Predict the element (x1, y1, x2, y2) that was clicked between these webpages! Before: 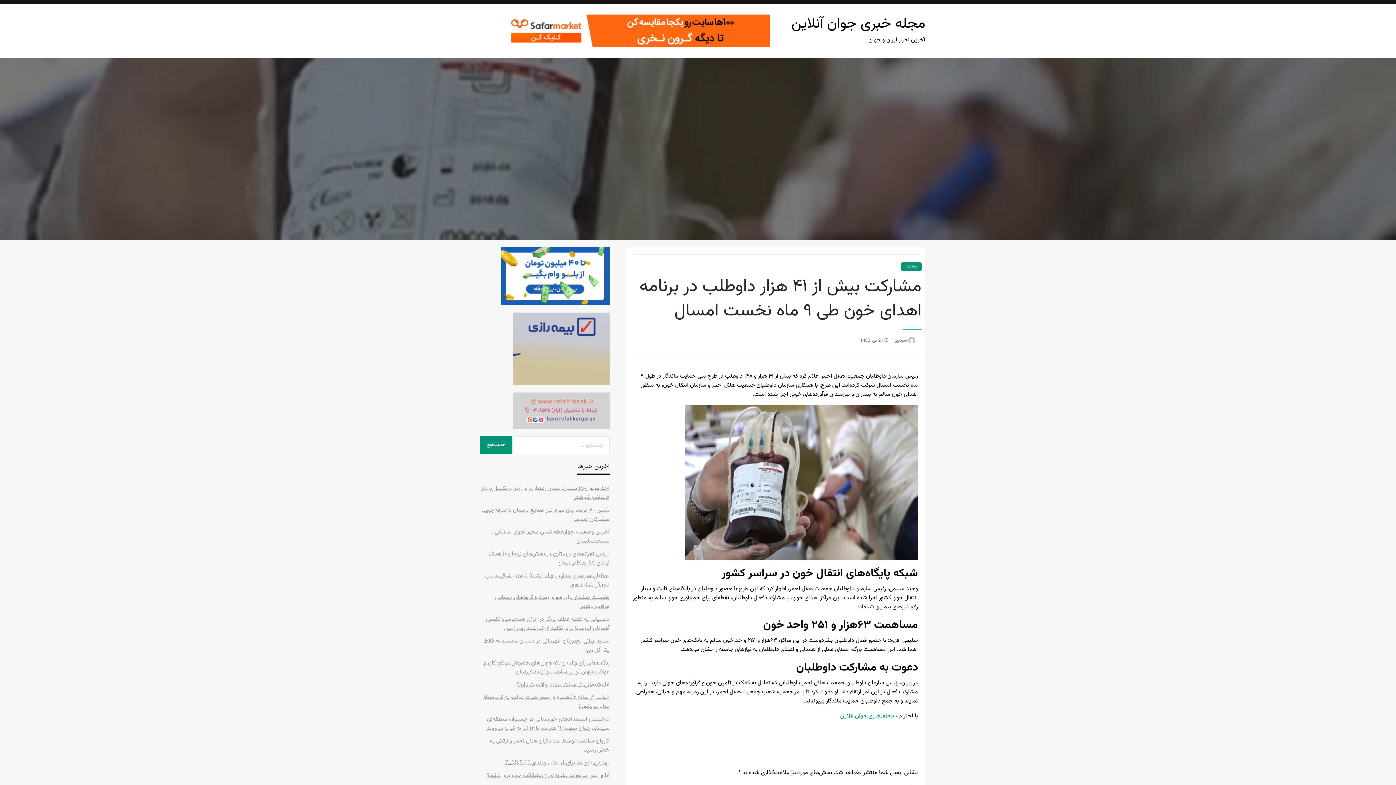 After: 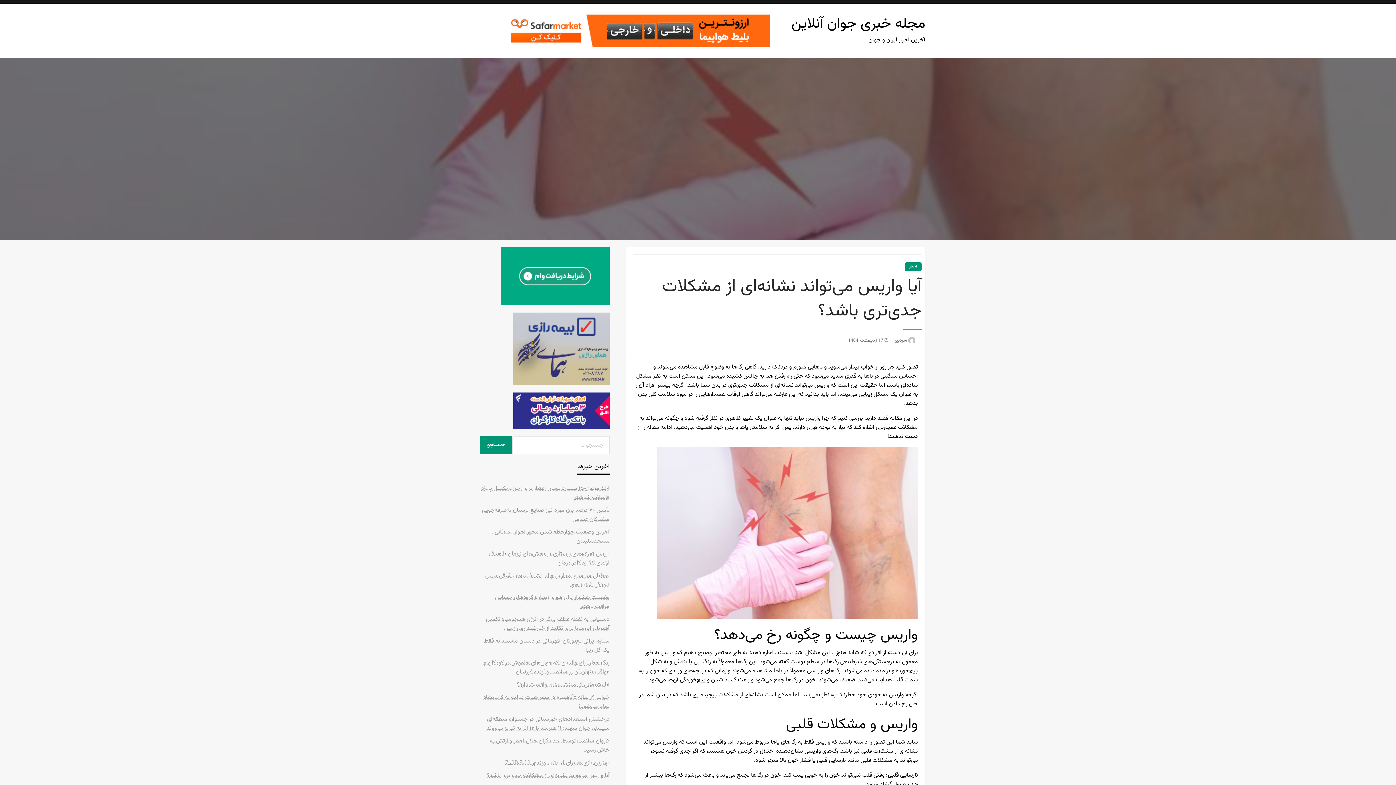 Action: label: آیا واریس می‌تواند نشانه‌ای از مشکلات جدی‌تری باشد؟ bbox: (487, 771, 609, 780)